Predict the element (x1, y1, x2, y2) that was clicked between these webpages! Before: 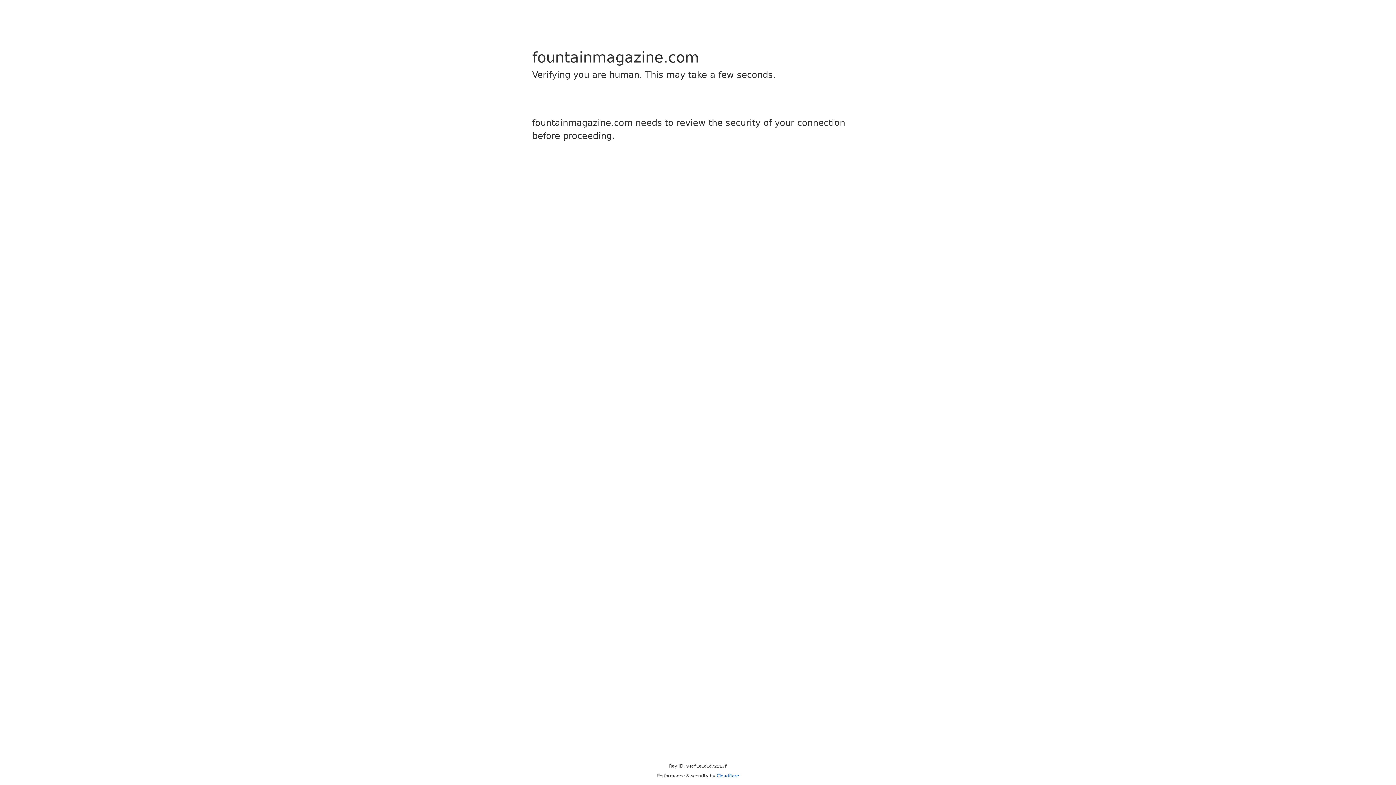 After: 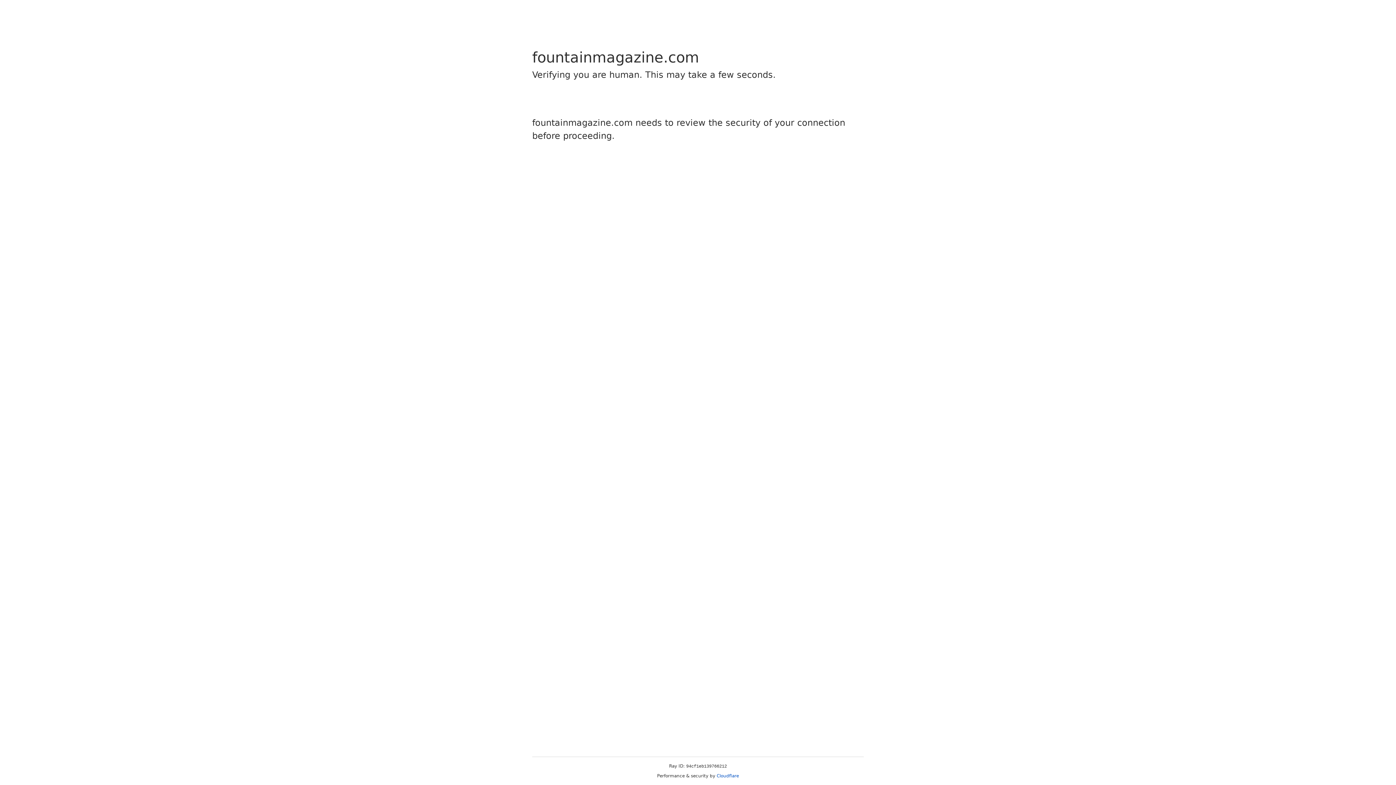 Action: label: Cloudflare bbox: (716, 773, 739, 778)